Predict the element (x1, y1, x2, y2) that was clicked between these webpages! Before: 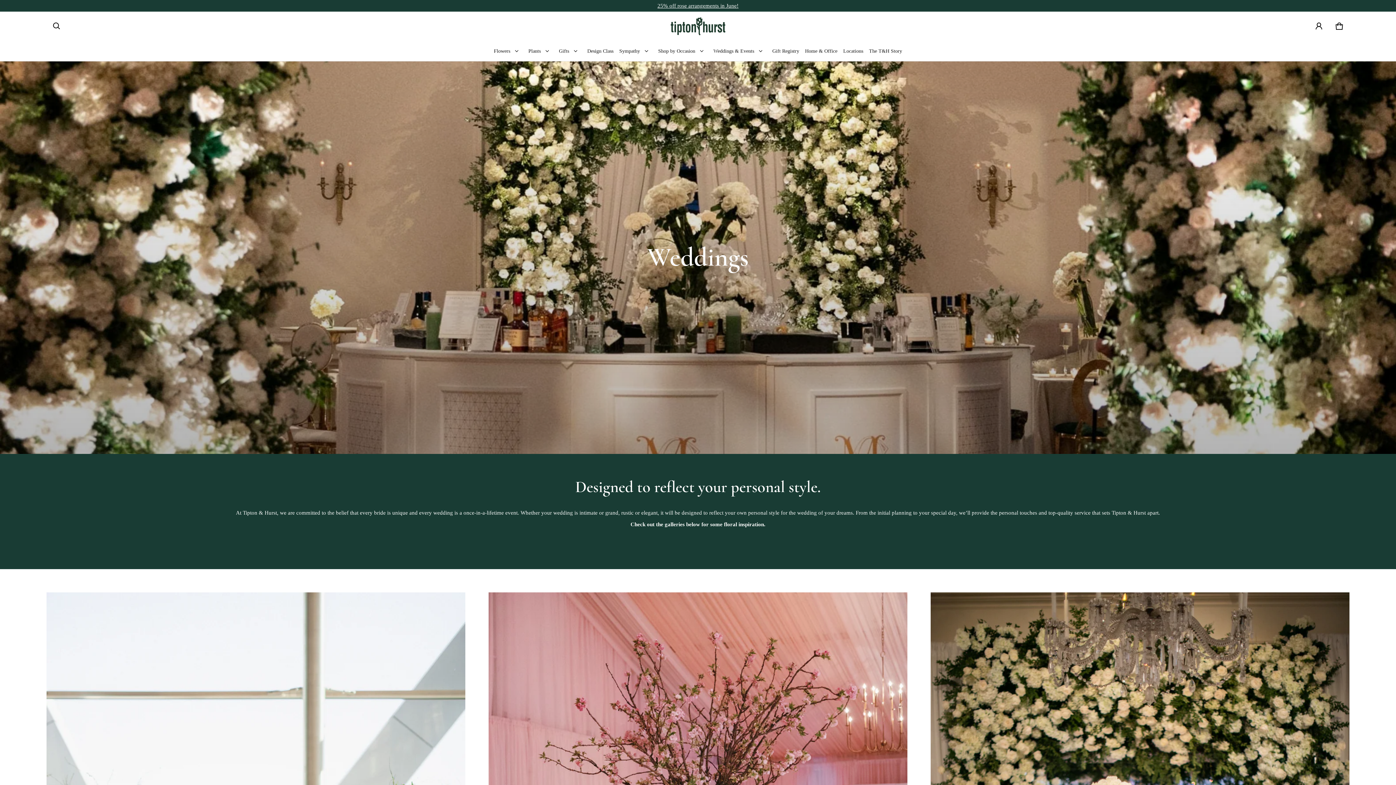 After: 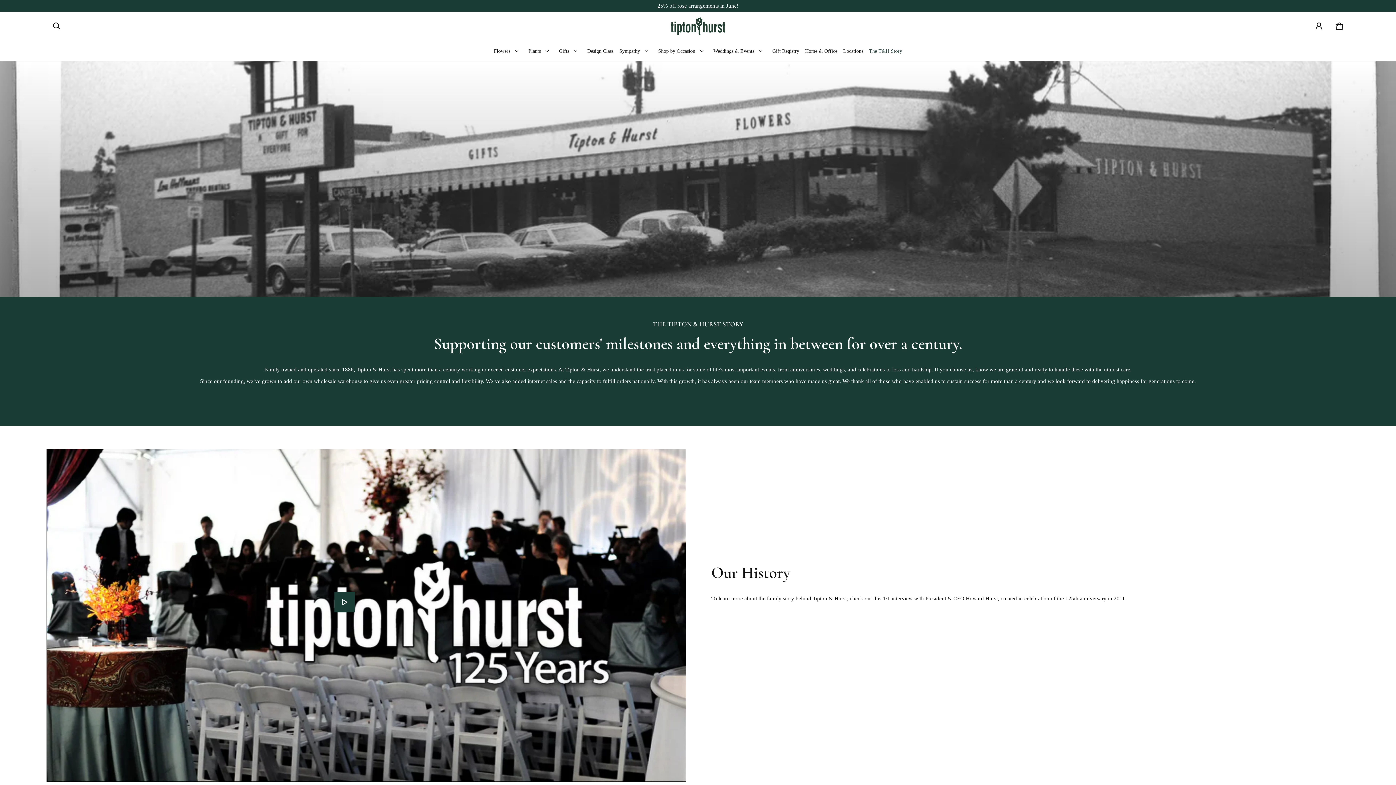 Action: label: The T&H Story bbox: (866, 40, 905, 61)